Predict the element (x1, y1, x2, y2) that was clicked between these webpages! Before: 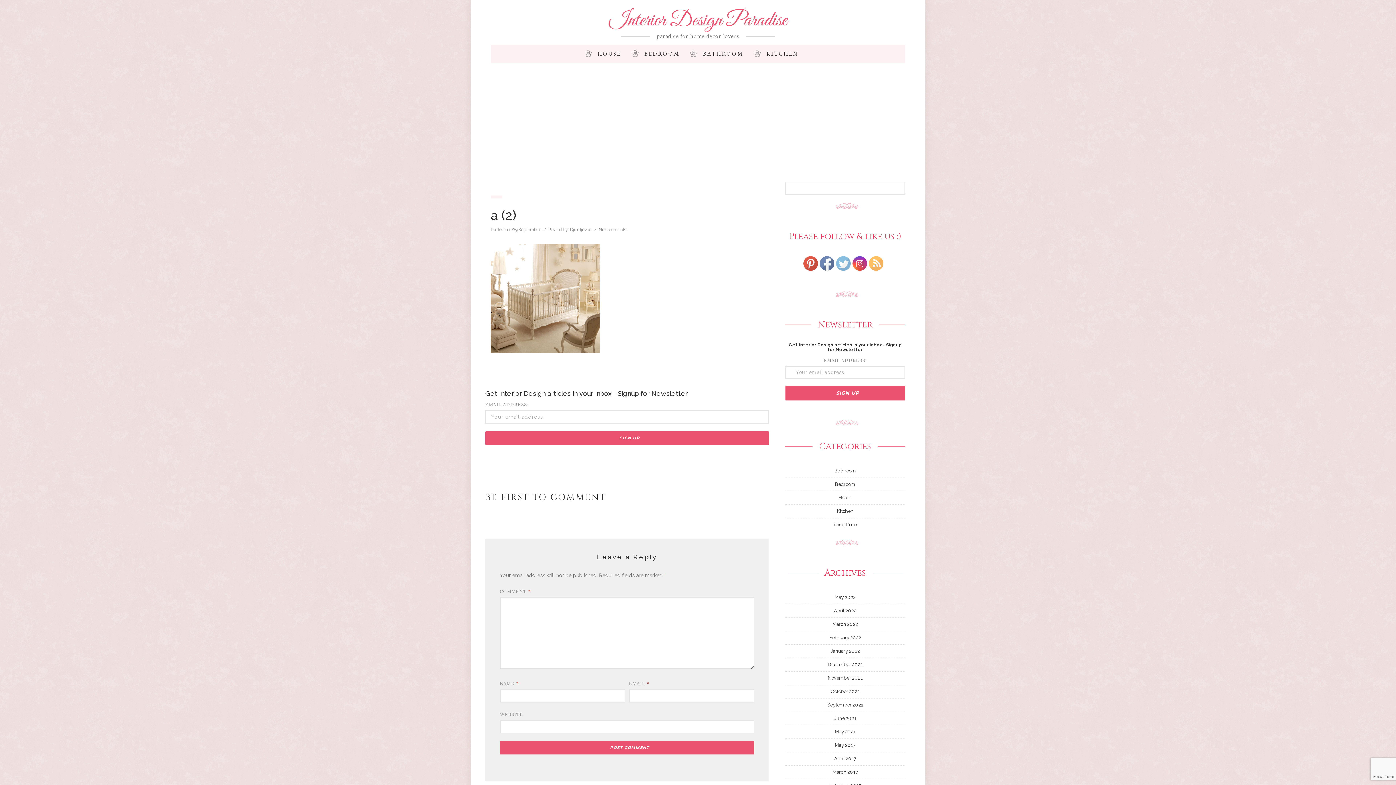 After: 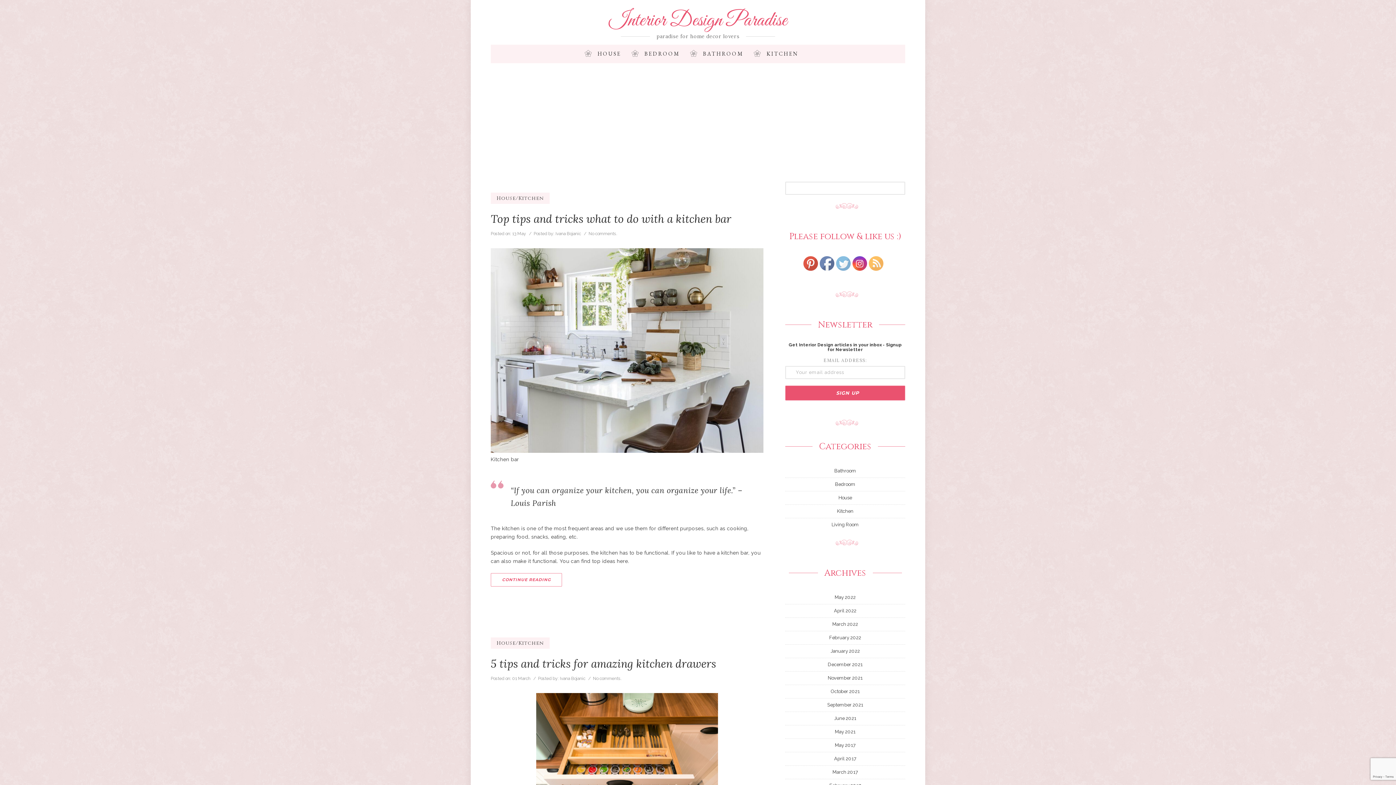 Action: bbox: (755, 44, 810, 63) label: KITCHEN